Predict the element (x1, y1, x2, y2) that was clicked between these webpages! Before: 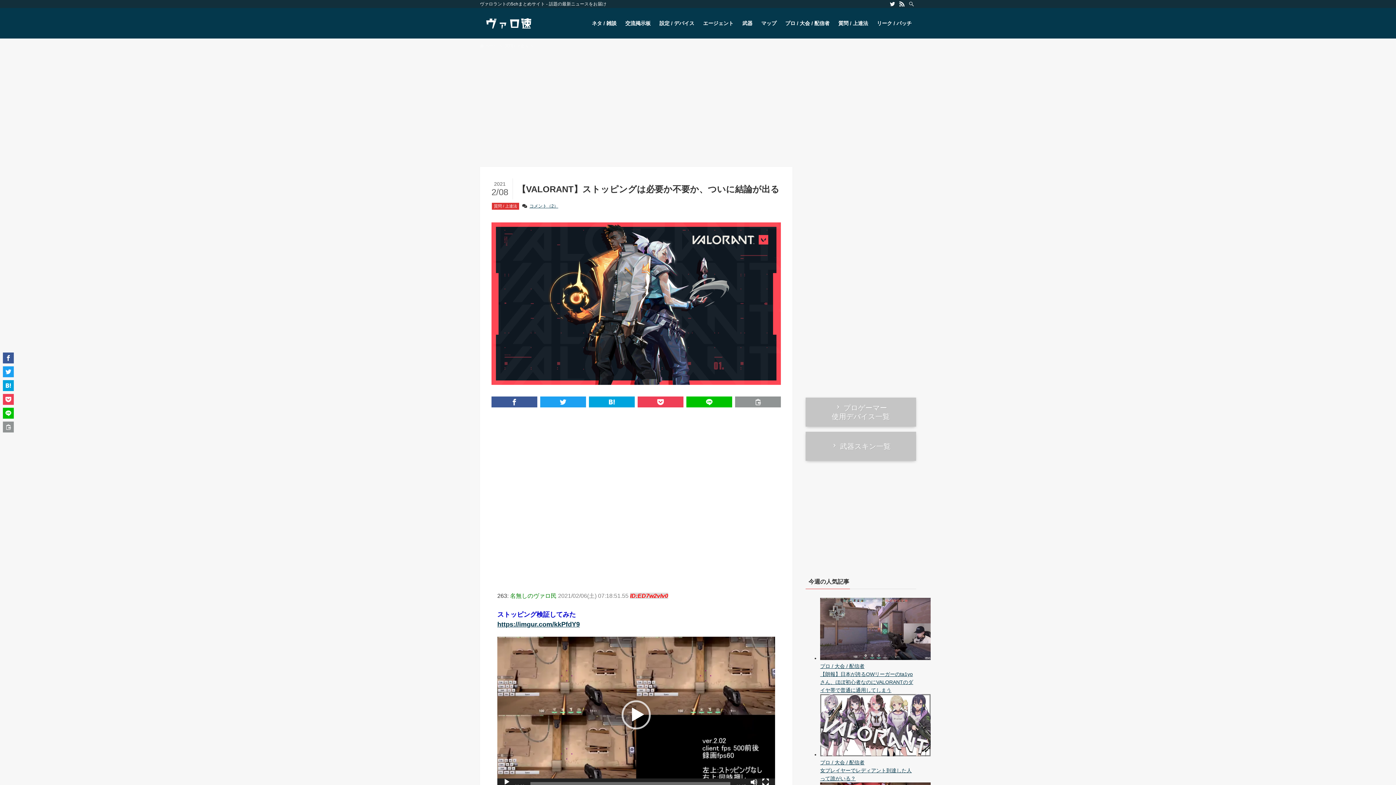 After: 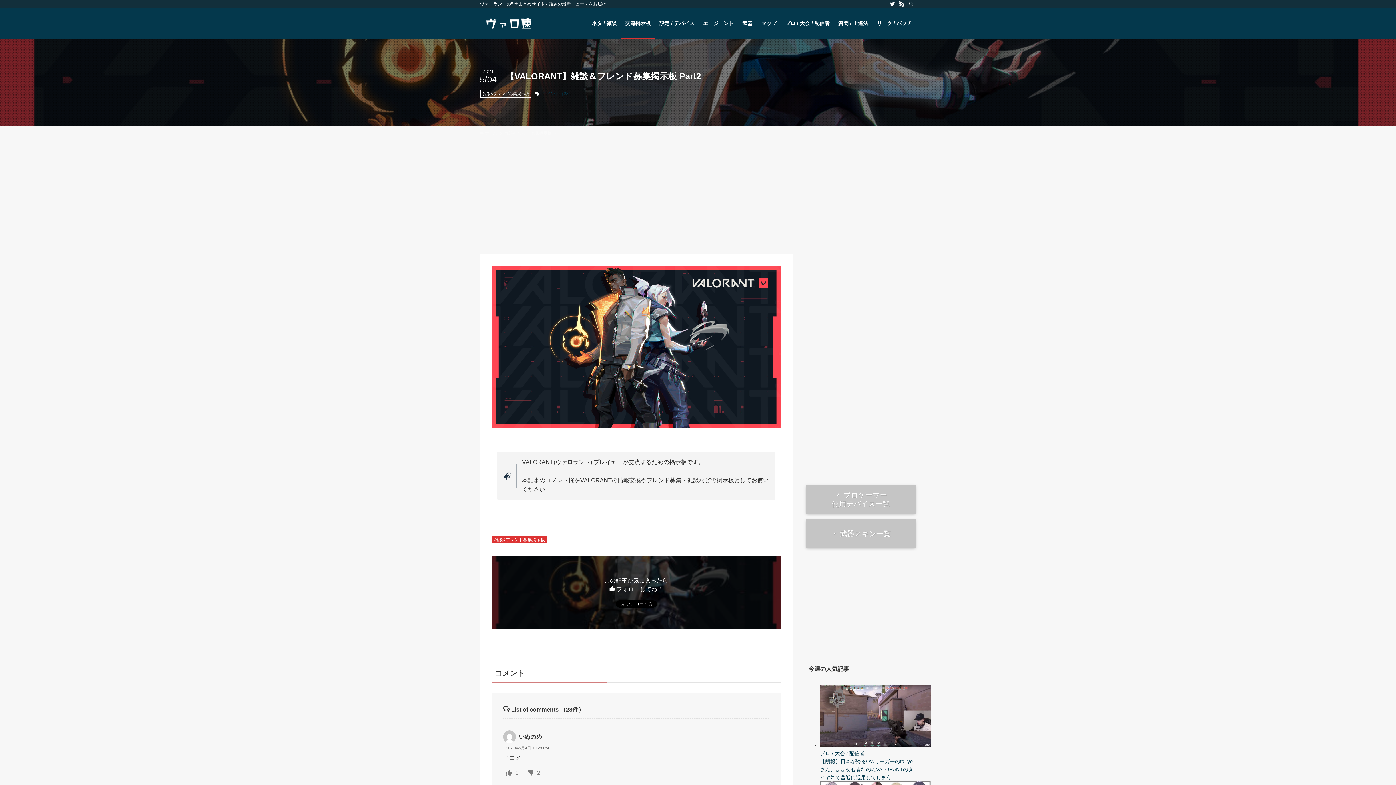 Action: label: 交流掲示板 bbox: (621, 8, 655, 38)